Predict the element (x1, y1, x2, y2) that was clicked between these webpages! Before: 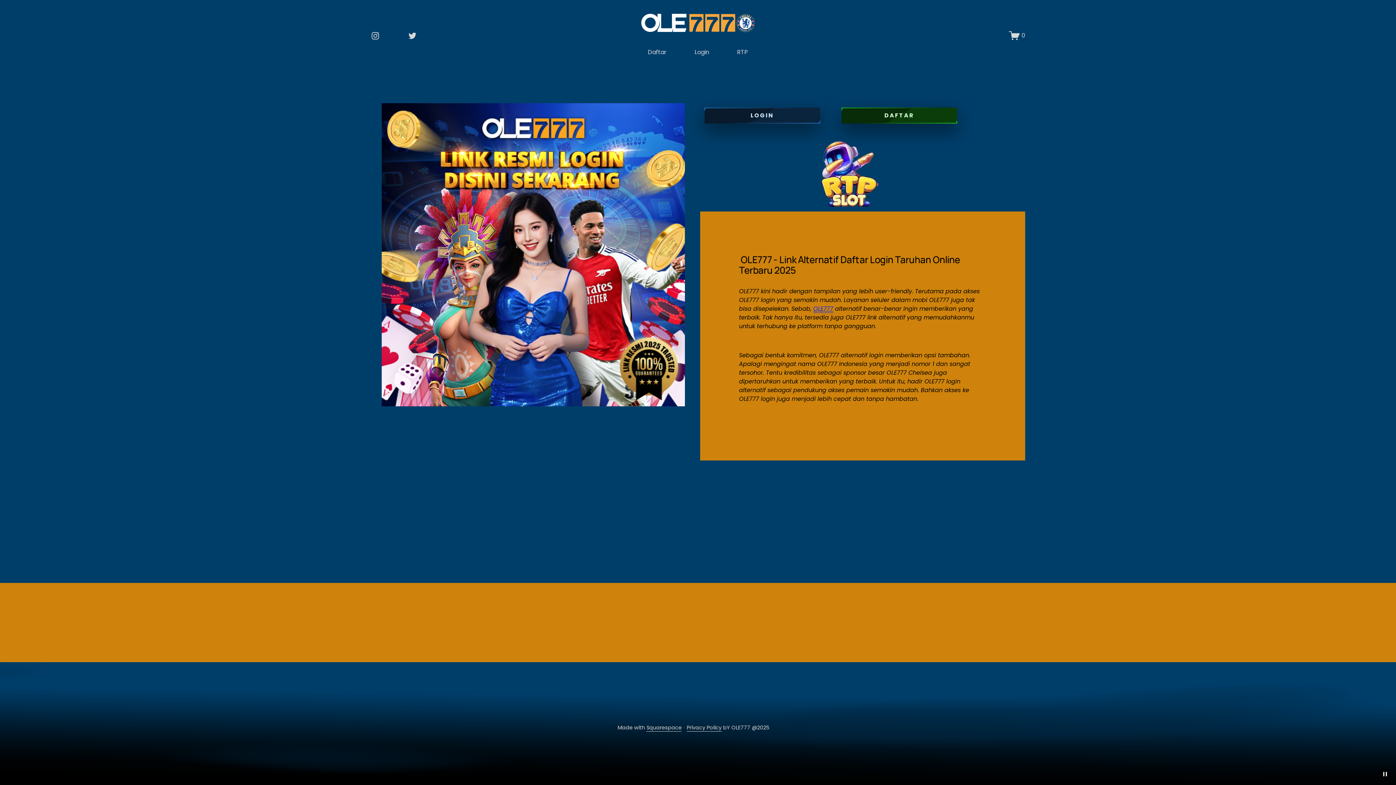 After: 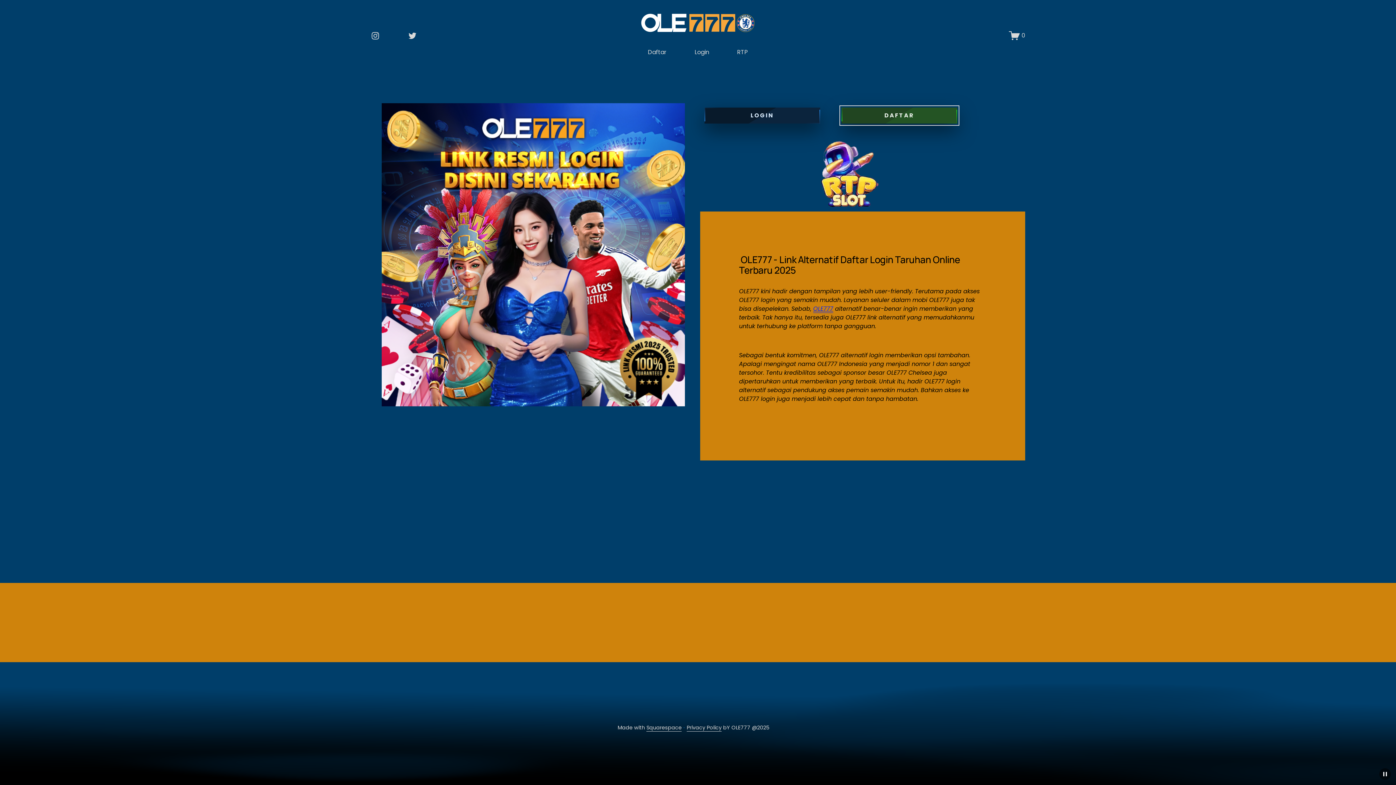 Action: bbox: (841, 107, 957, 123) label: DAFTAR